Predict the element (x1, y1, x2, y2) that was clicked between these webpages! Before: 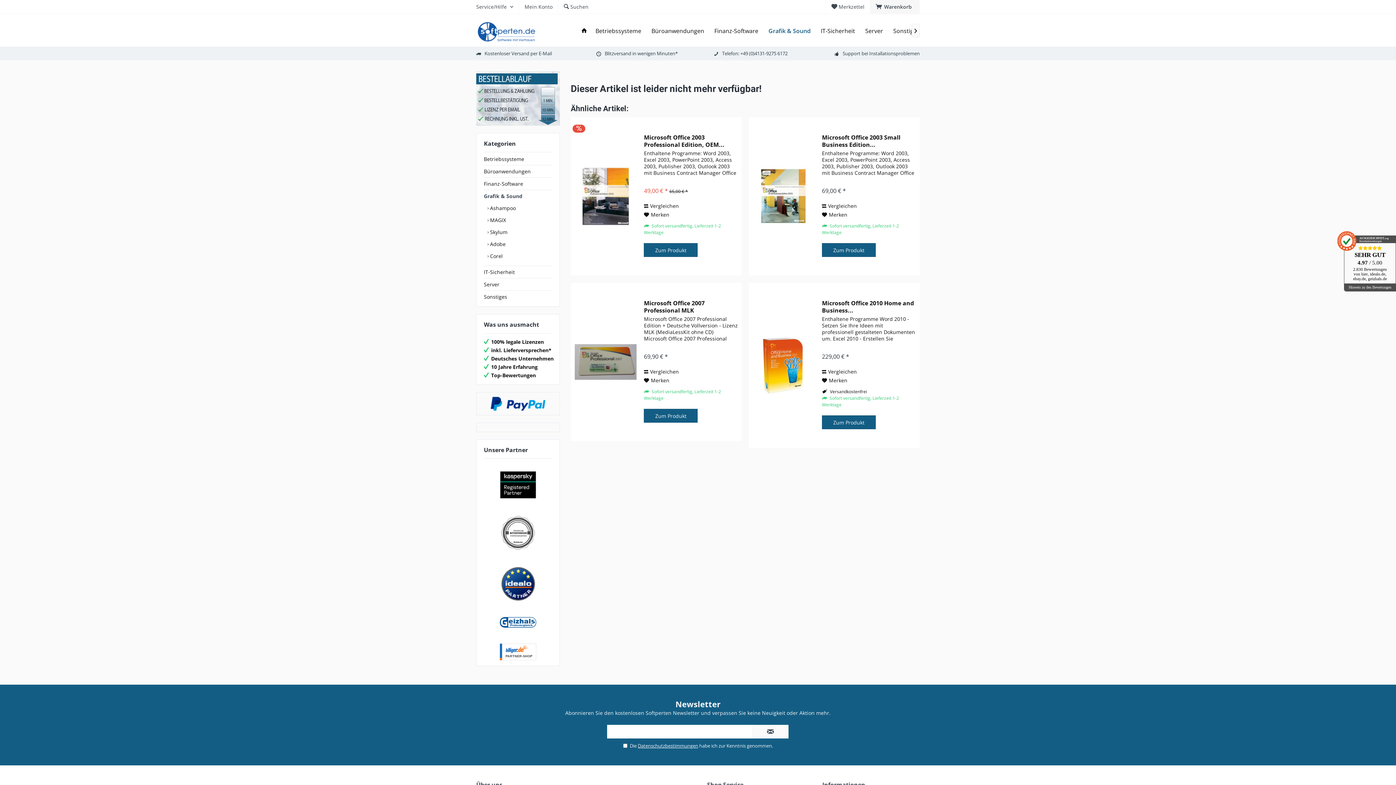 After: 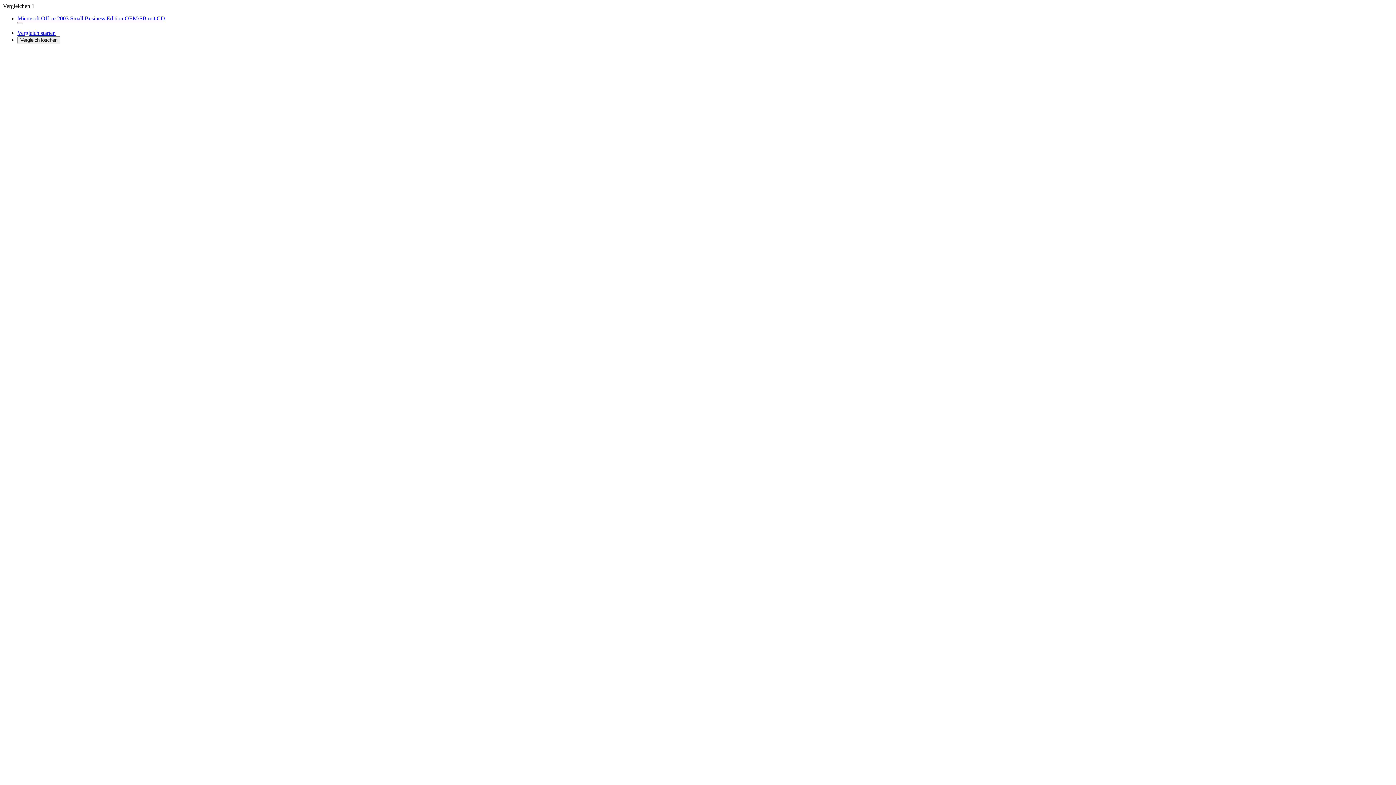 Action: bbox: (822, 201, 857, 210) label: Vergleichen